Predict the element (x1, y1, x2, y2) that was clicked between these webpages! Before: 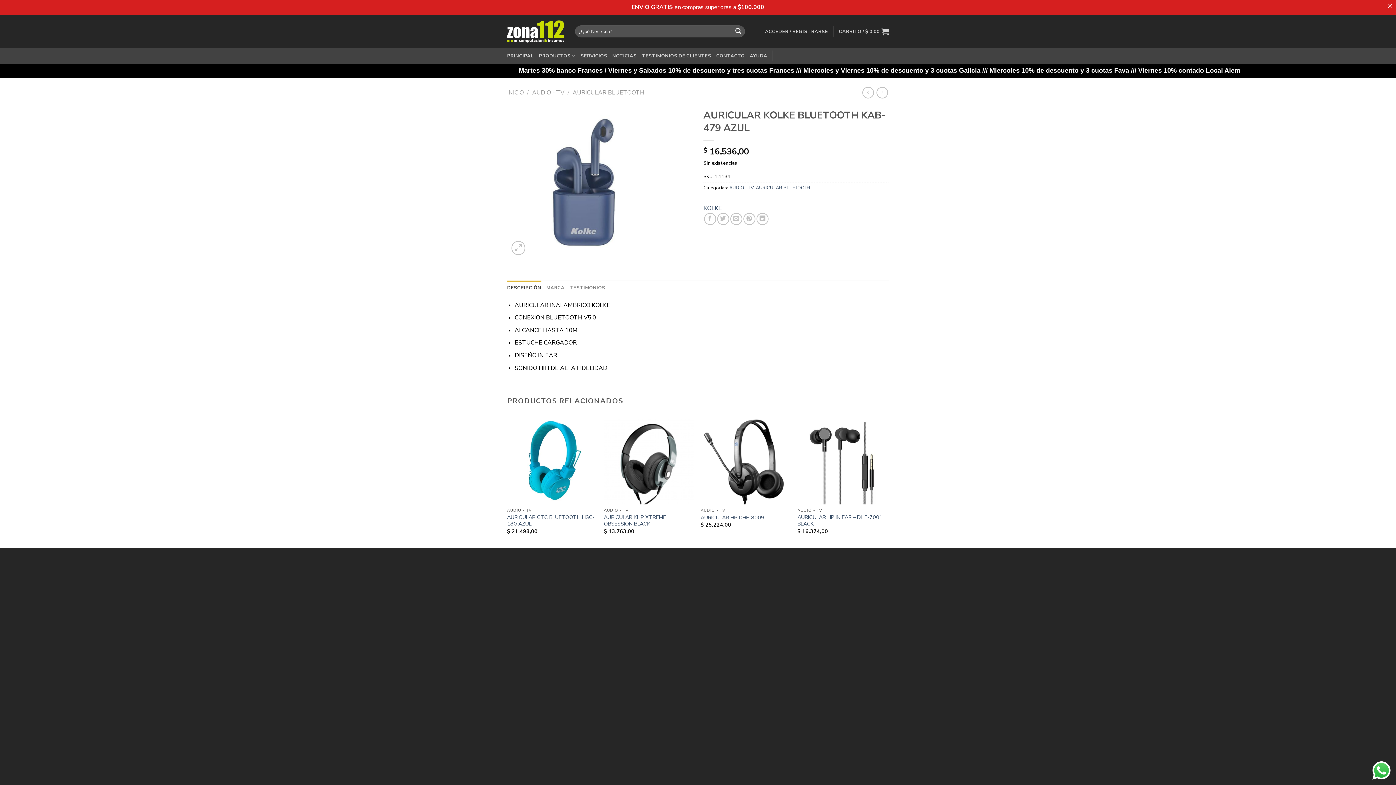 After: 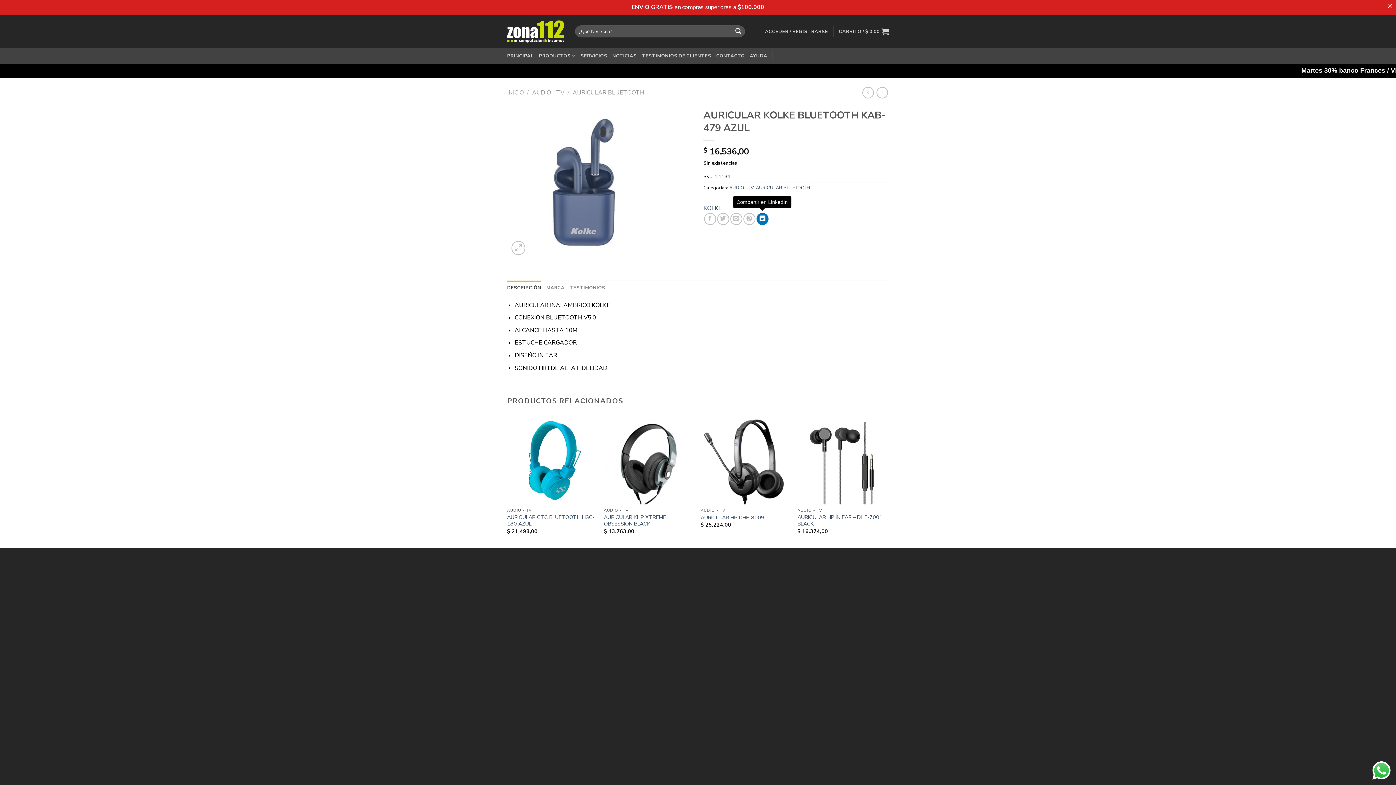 Action: label: Compartir en LinkedIn bbox: (756, 212, 768, 224)